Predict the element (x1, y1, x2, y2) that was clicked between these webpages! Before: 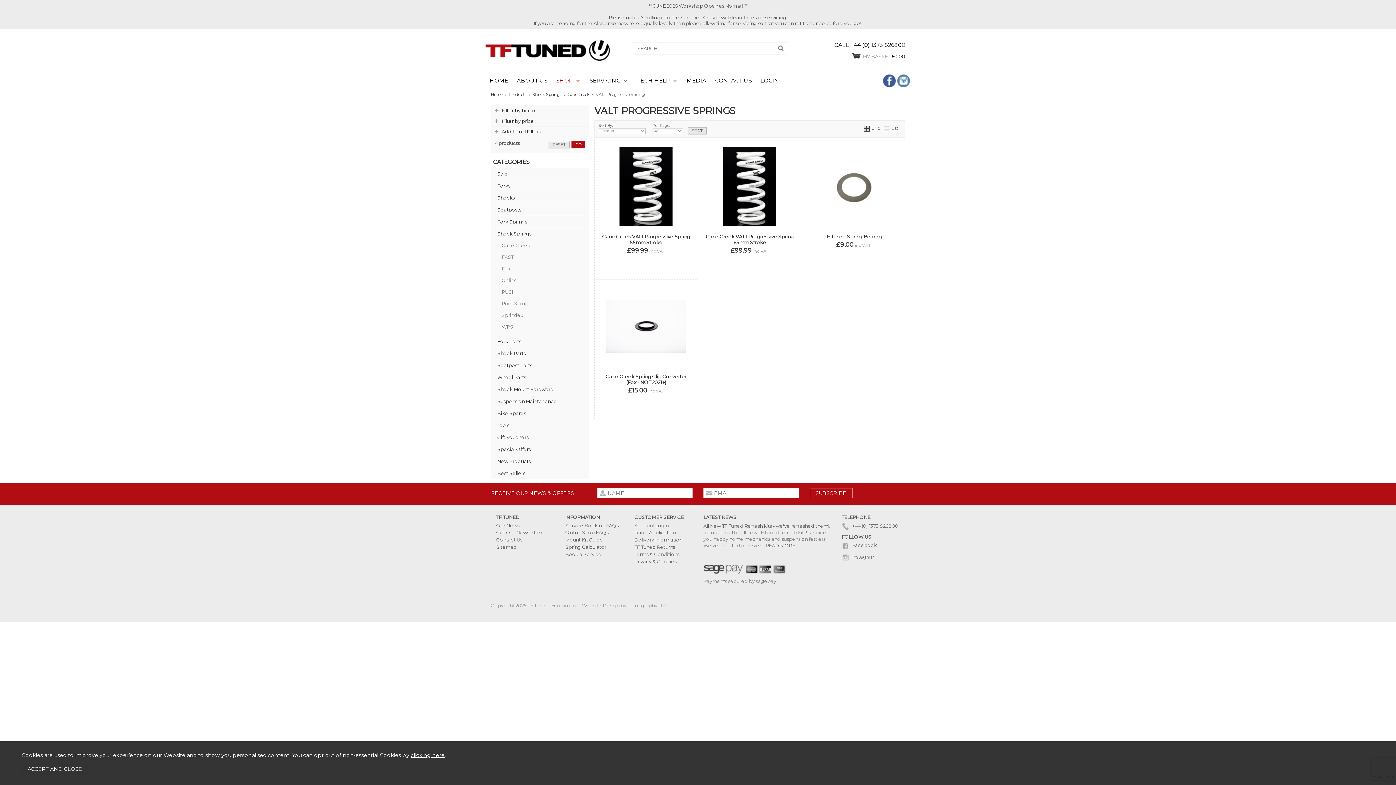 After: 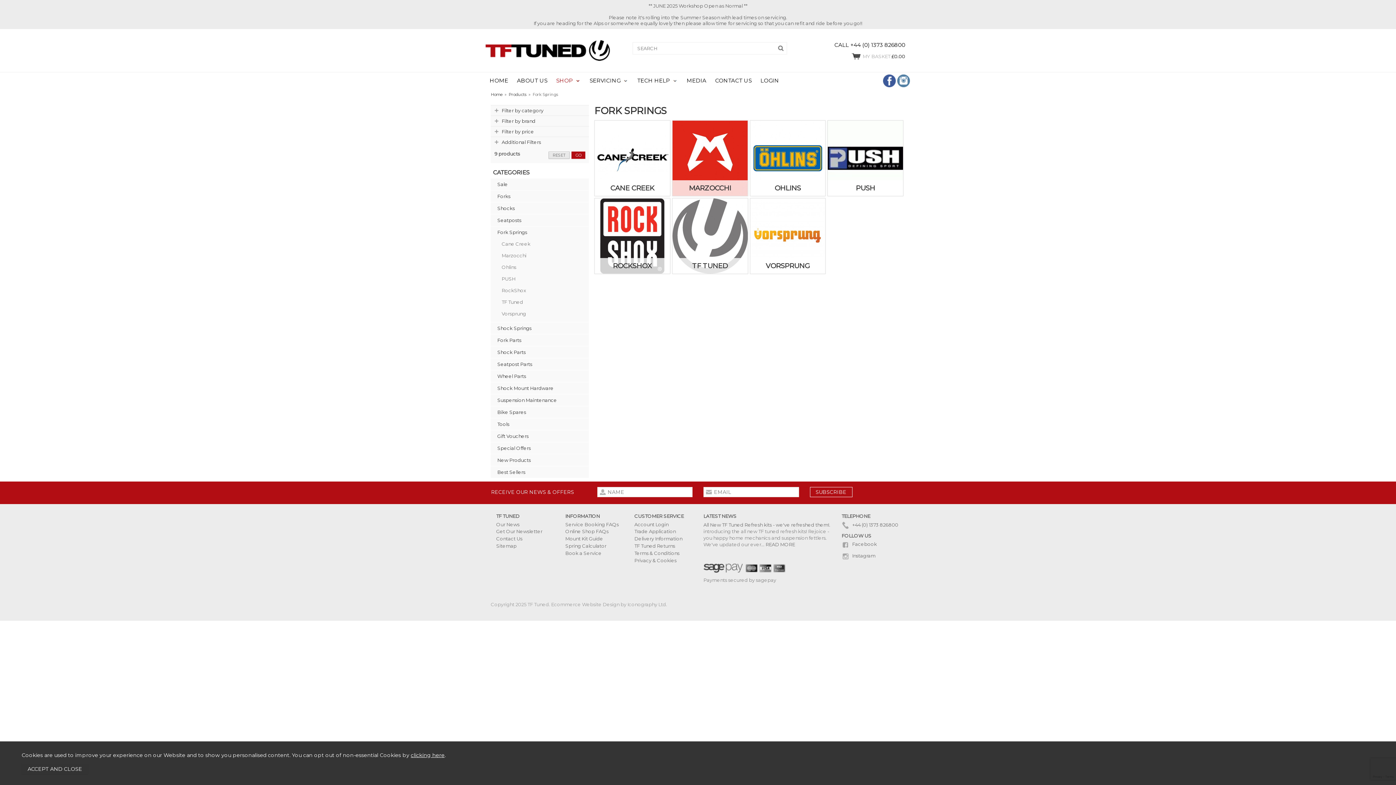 Action: label: Fork Springs bbox: (490, 216, 589, 227)